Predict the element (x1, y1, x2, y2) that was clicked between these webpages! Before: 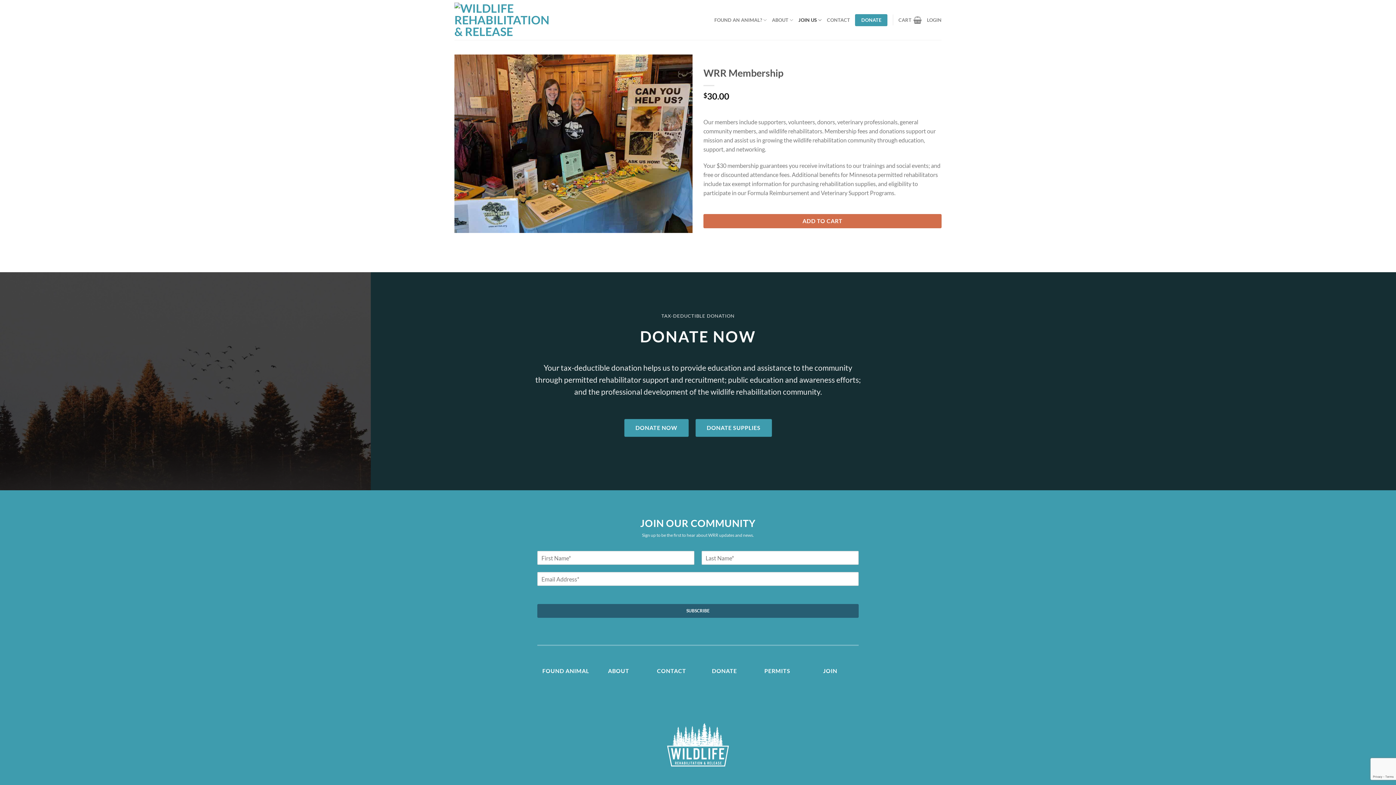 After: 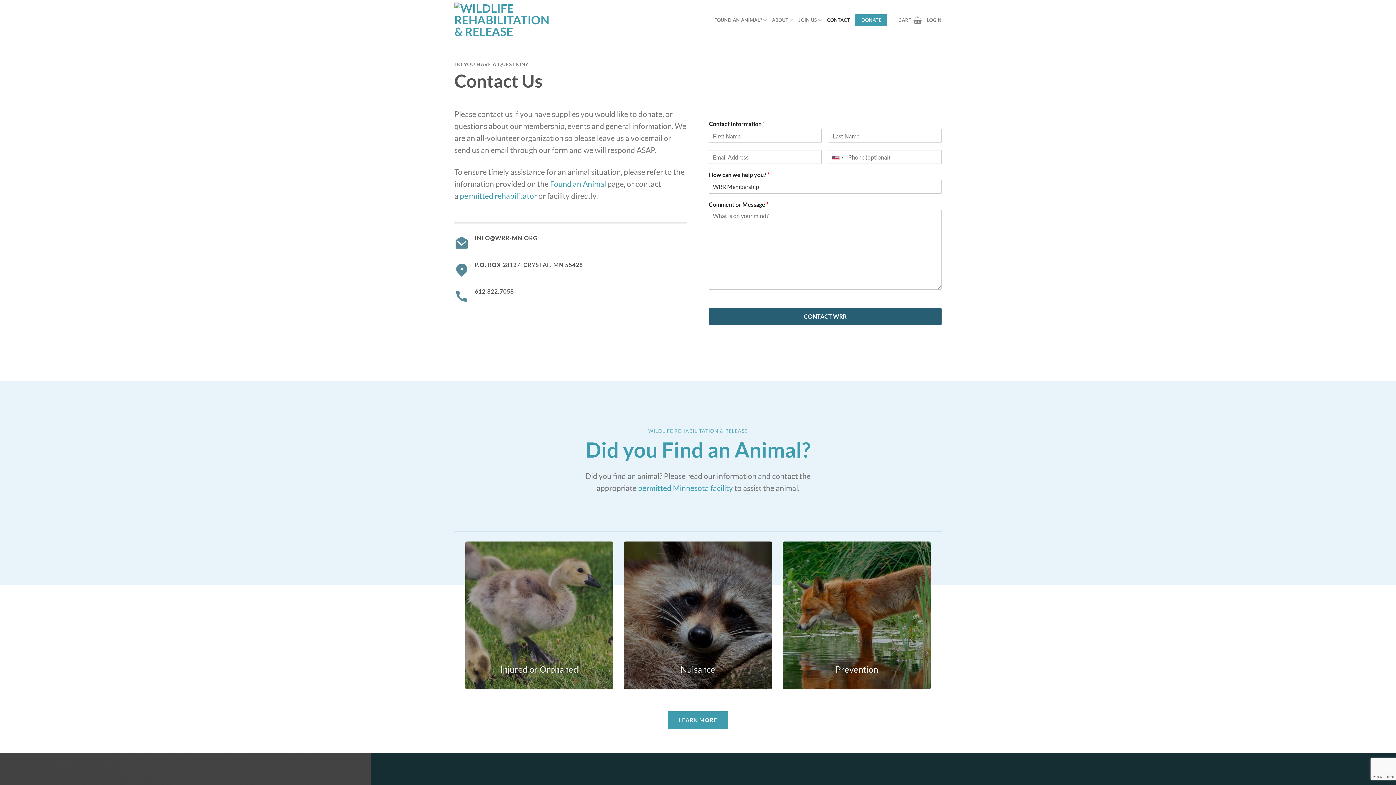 Action: label: CONTACT bbox: (827, 13, 850, 26)